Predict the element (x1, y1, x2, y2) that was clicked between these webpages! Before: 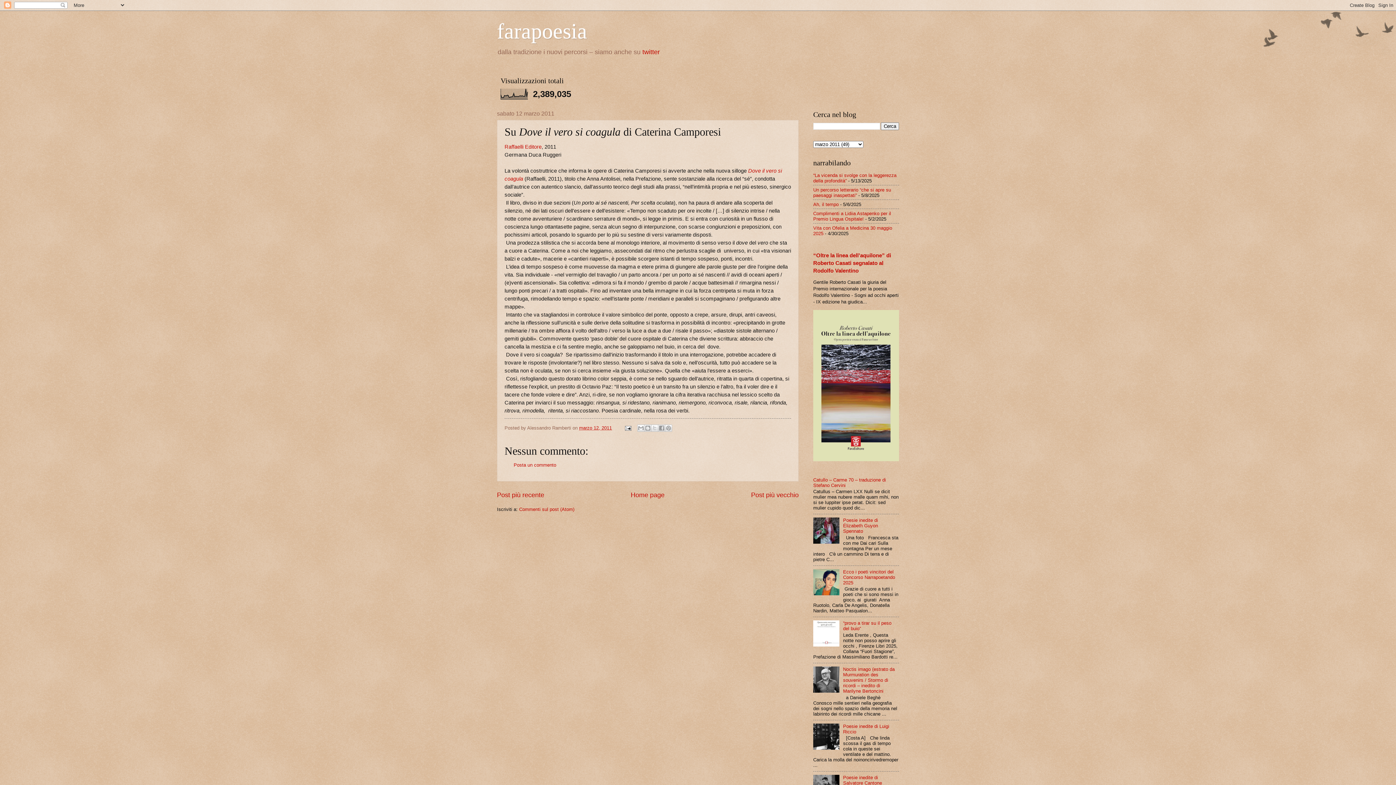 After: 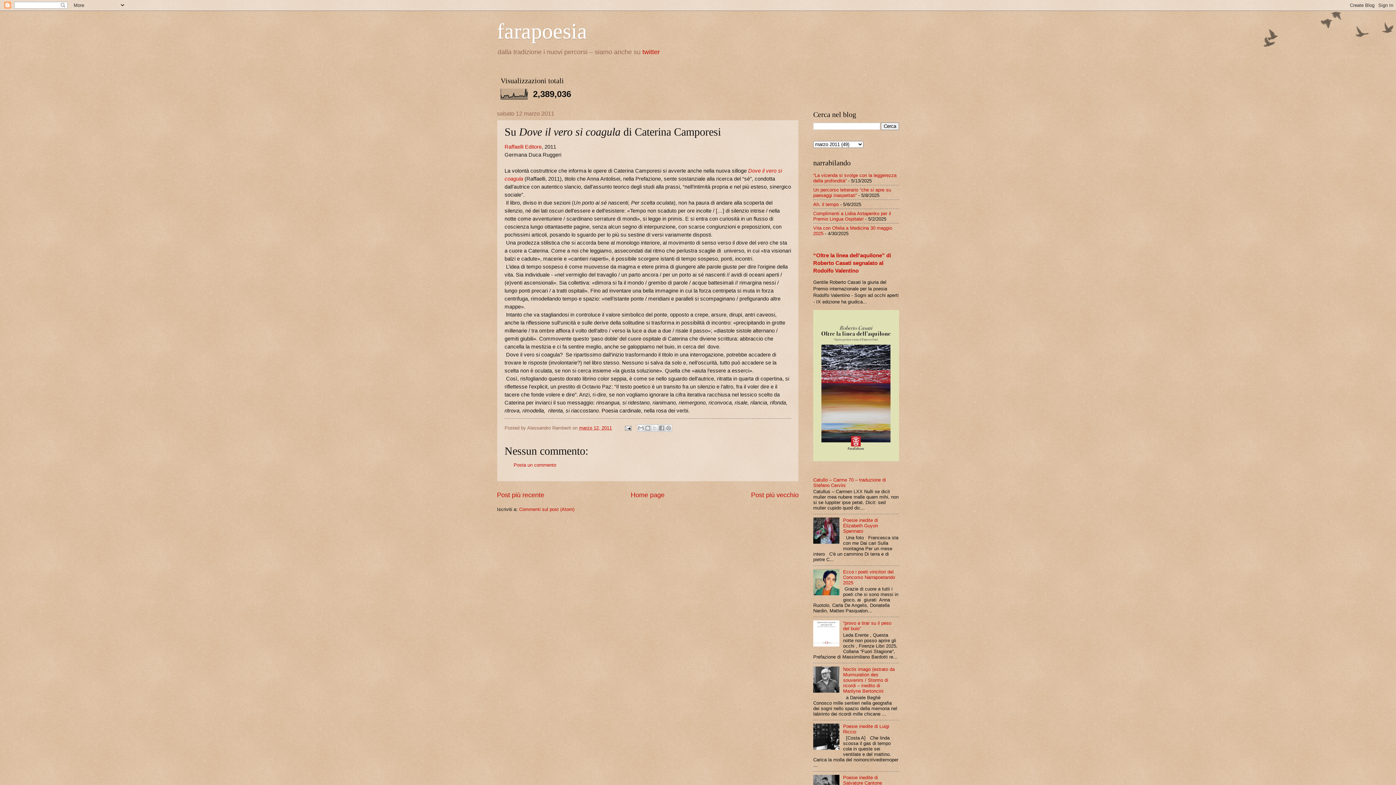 Action: bbox: (579, 425, 612, 430) label: marzo 12, 2011